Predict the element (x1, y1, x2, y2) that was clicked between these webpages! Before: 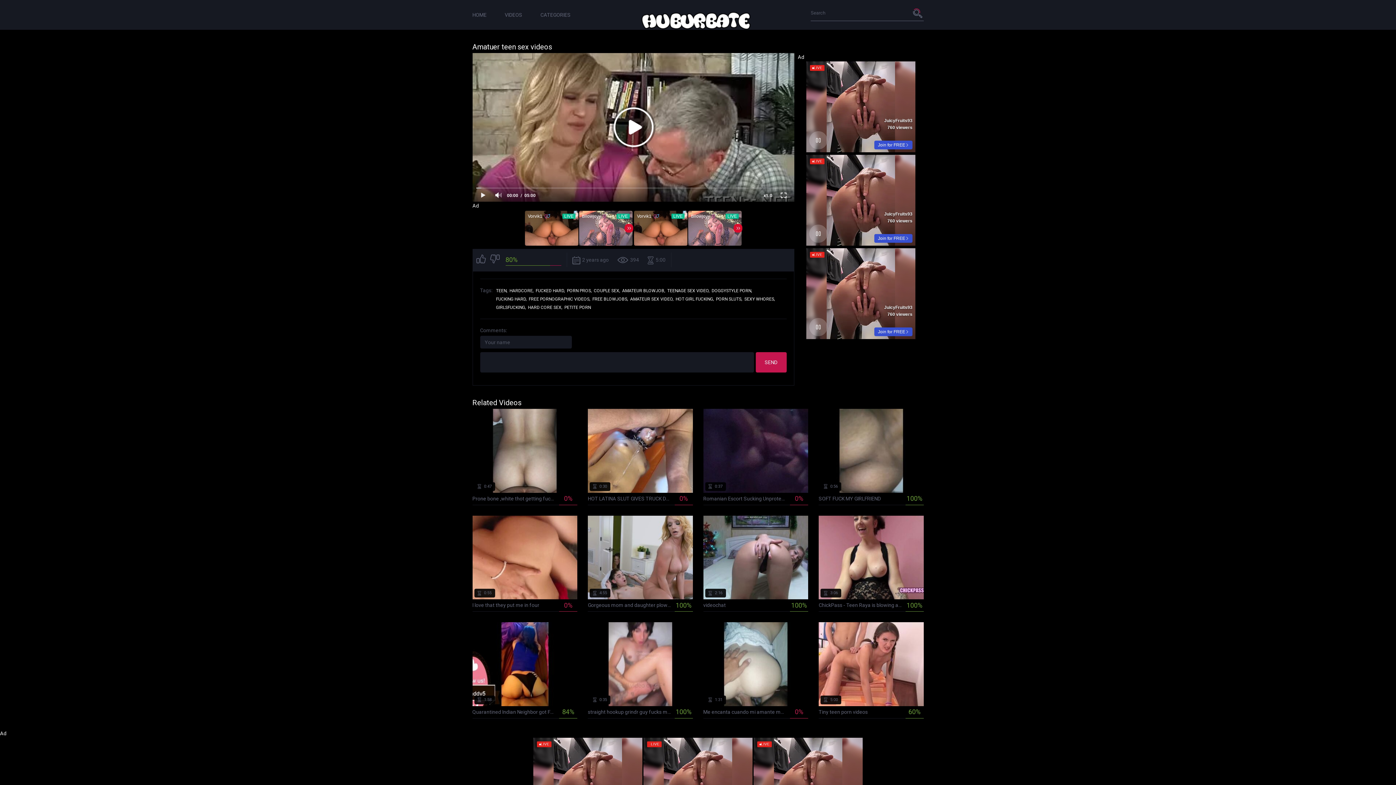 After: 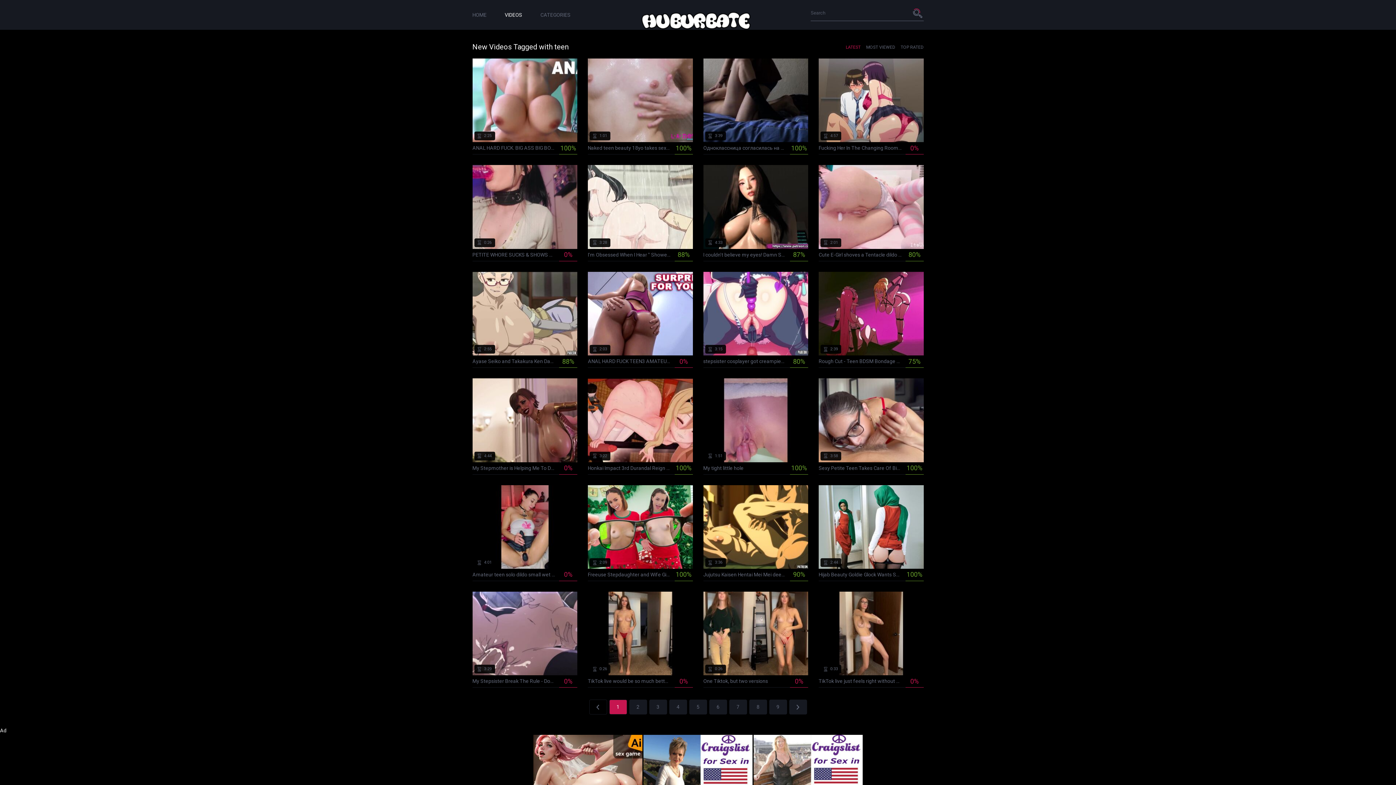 Action: label: TEEN, bbox: (496, 288, 507, 293)